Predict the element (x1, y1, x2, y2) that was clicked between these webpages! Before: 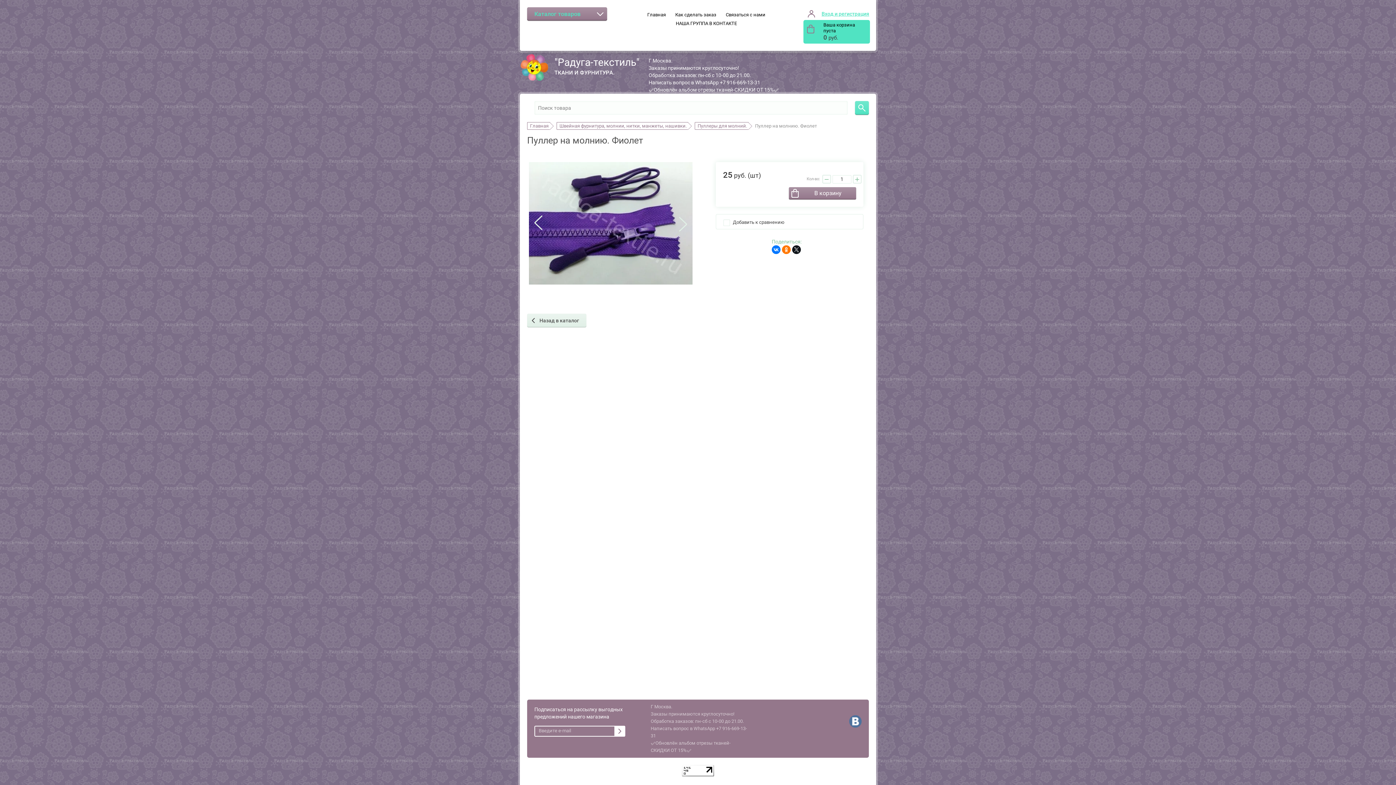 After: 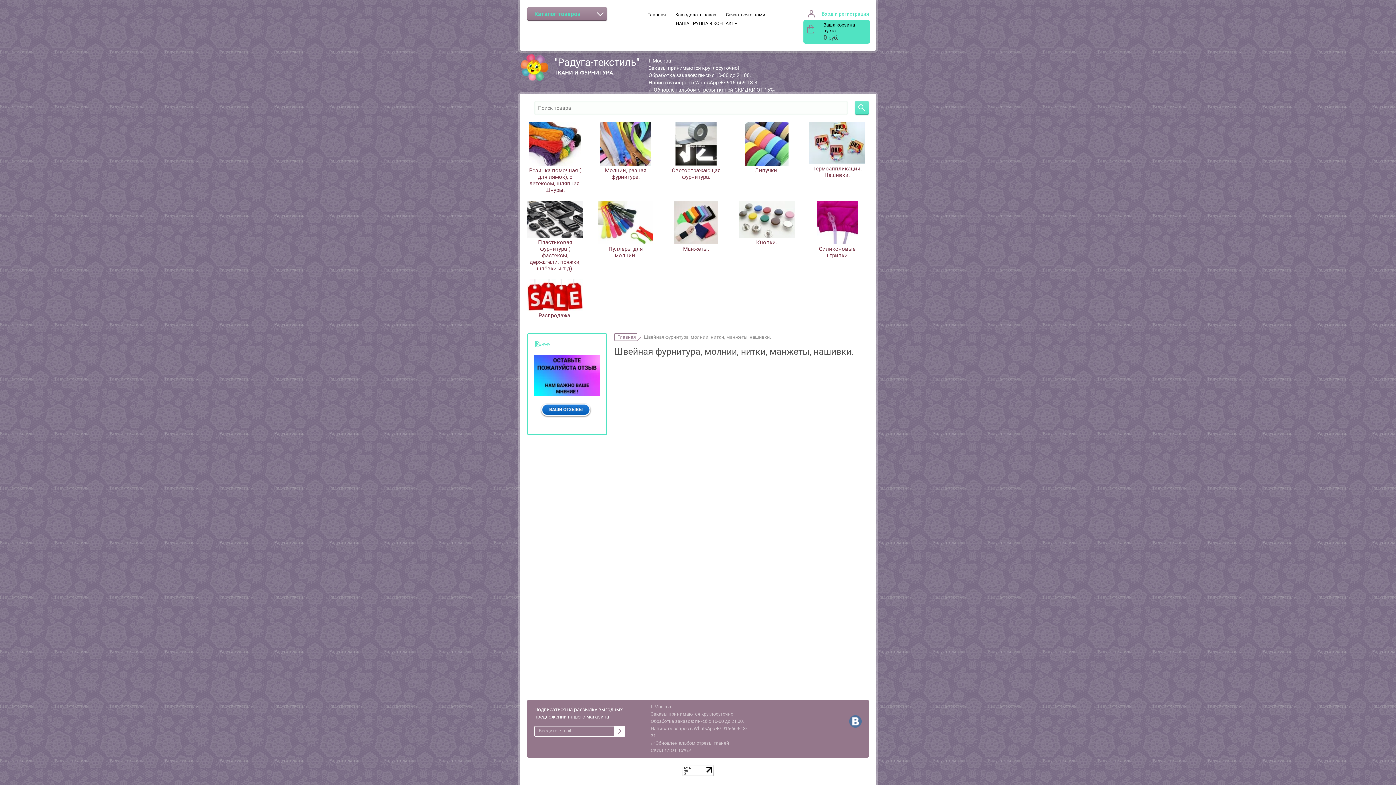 Action: bbox: (556, 122, 688, 129) label: Швейная фурнитура, молнии, нитки, манжеты, нашивки.